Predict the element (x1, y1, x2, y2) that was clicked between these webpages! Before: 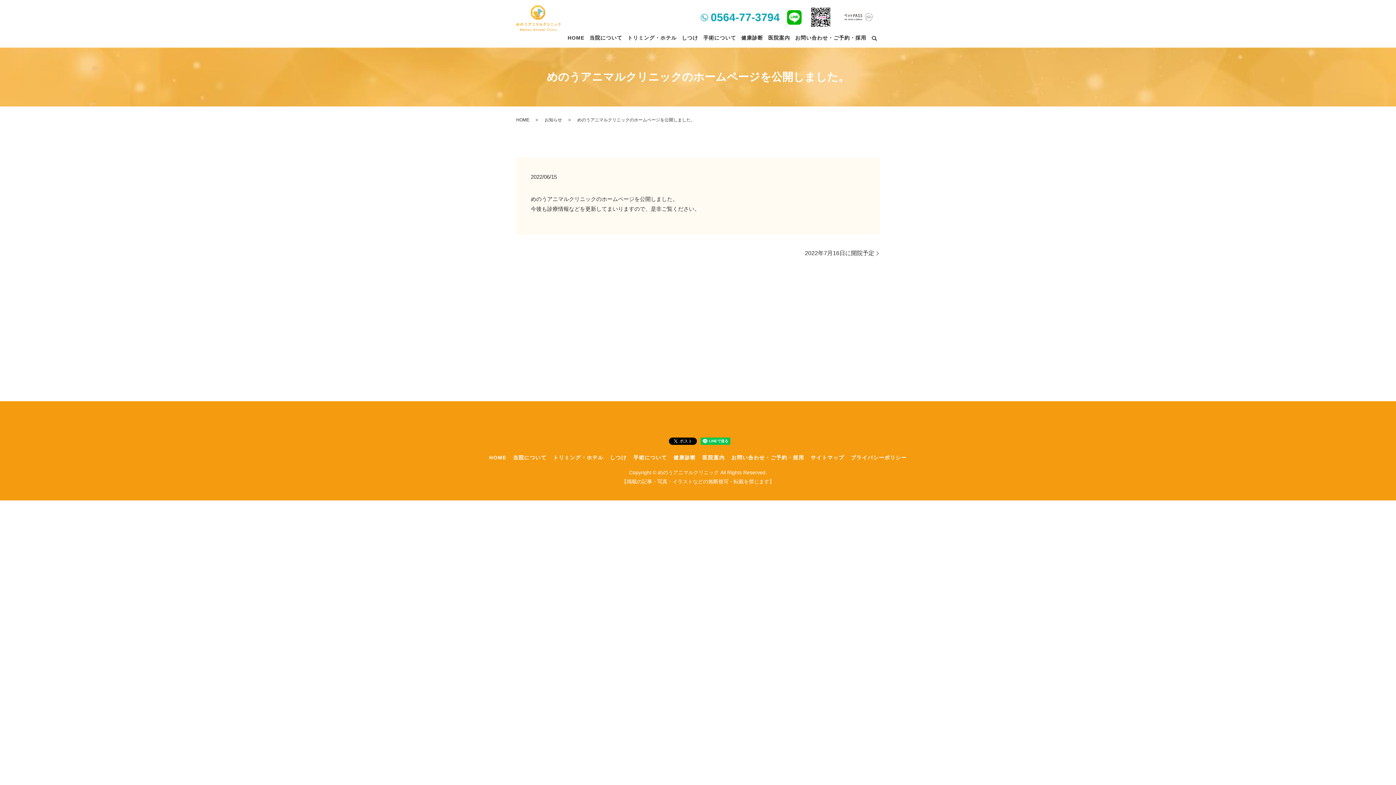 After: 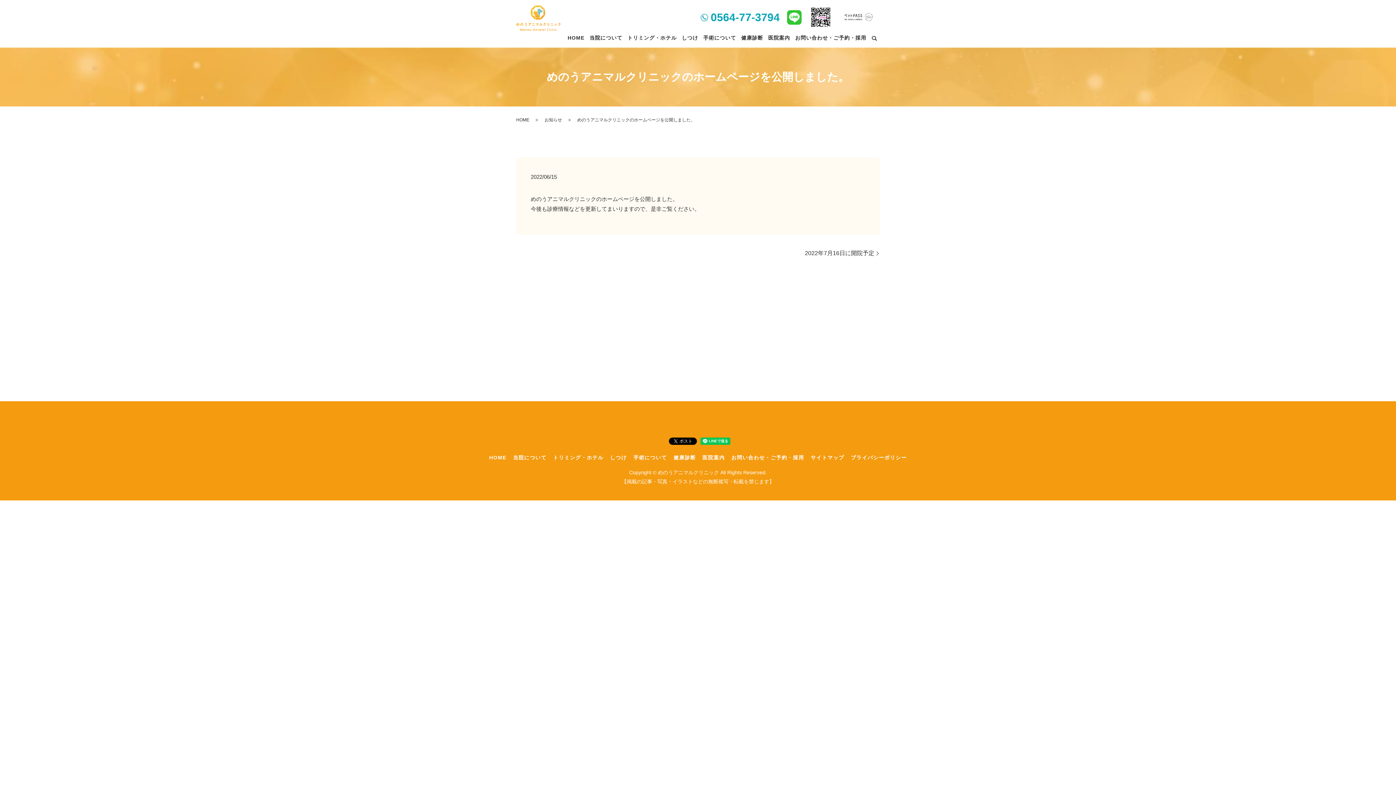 Action: bbox: (787, 10, 801, 24)